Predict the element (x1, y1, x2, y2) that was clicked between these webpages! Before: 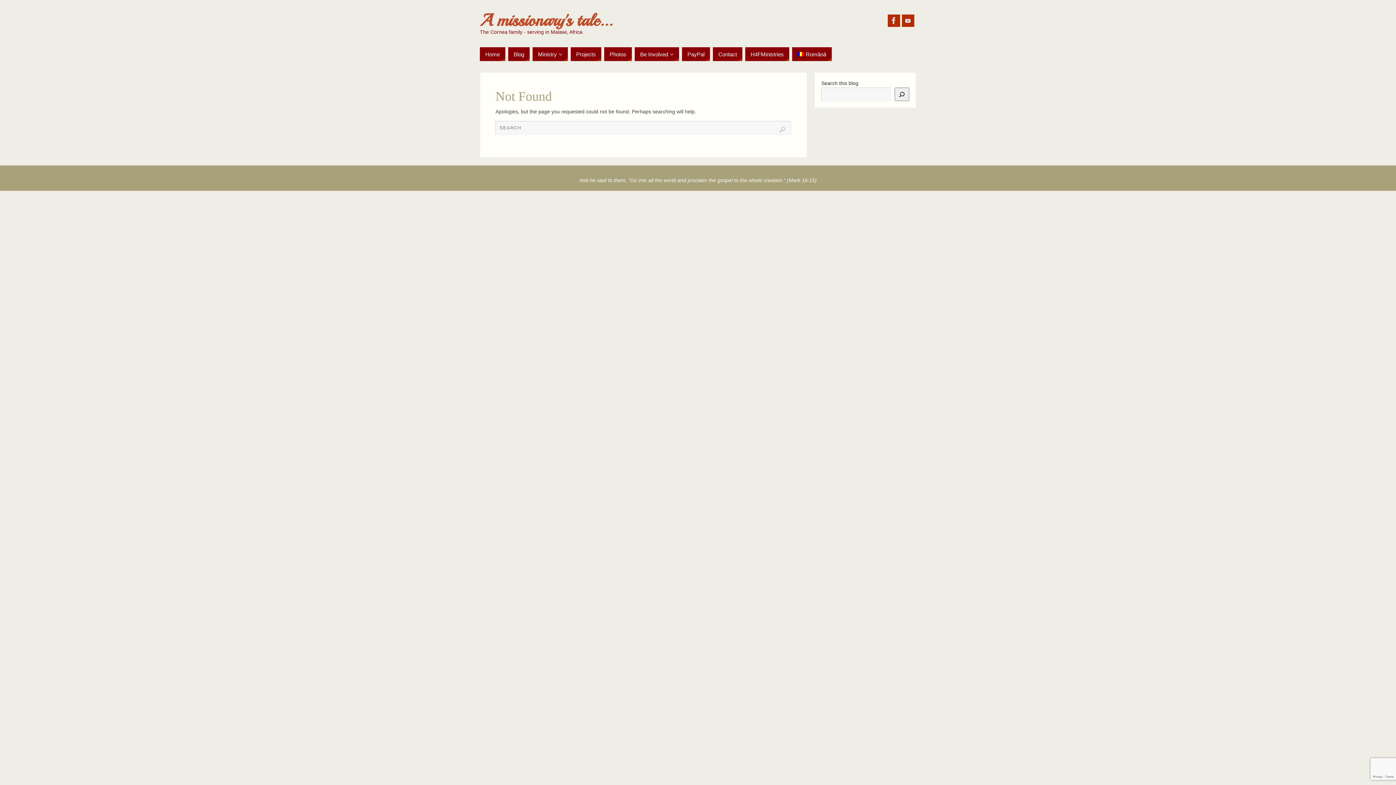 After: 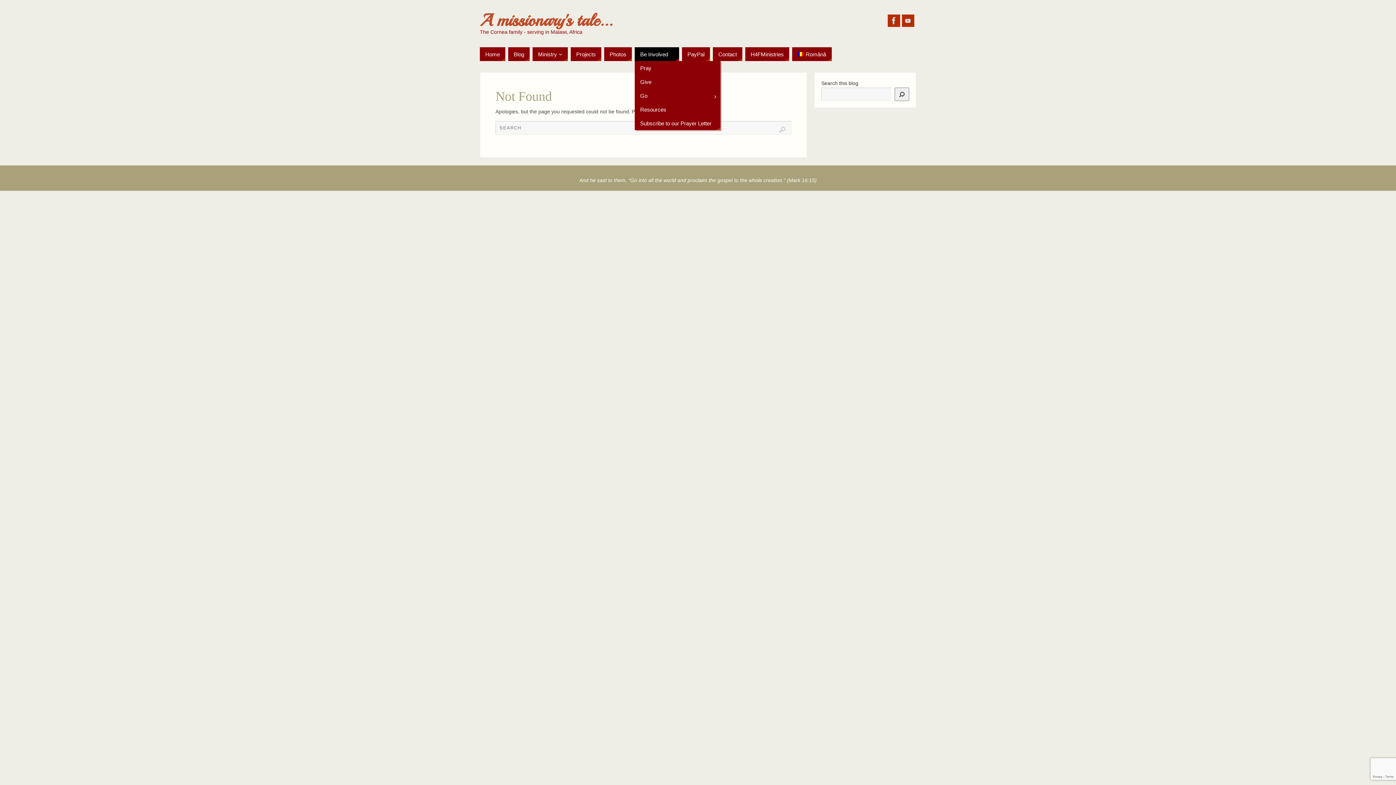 Action: label: Be Involved bbox: (634, 47, 679, 61)